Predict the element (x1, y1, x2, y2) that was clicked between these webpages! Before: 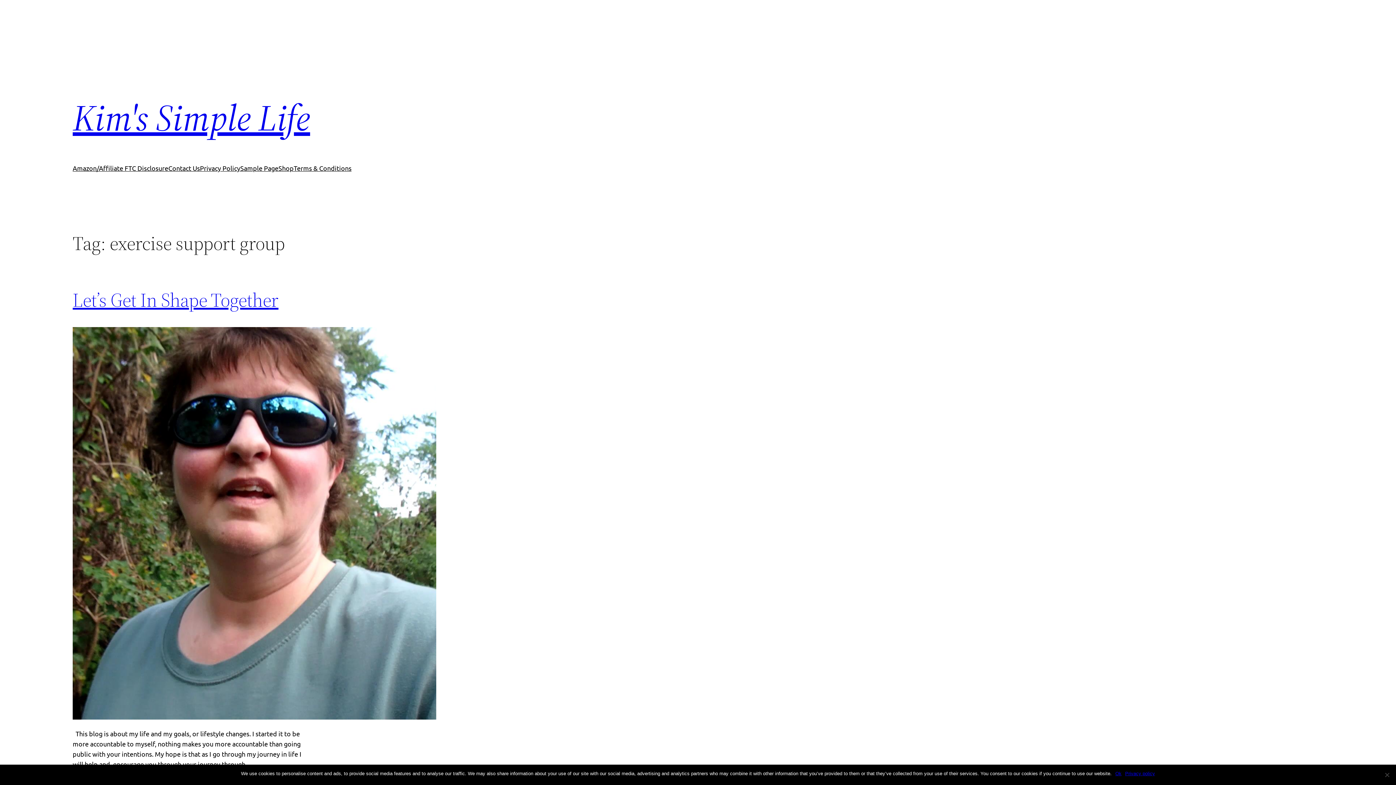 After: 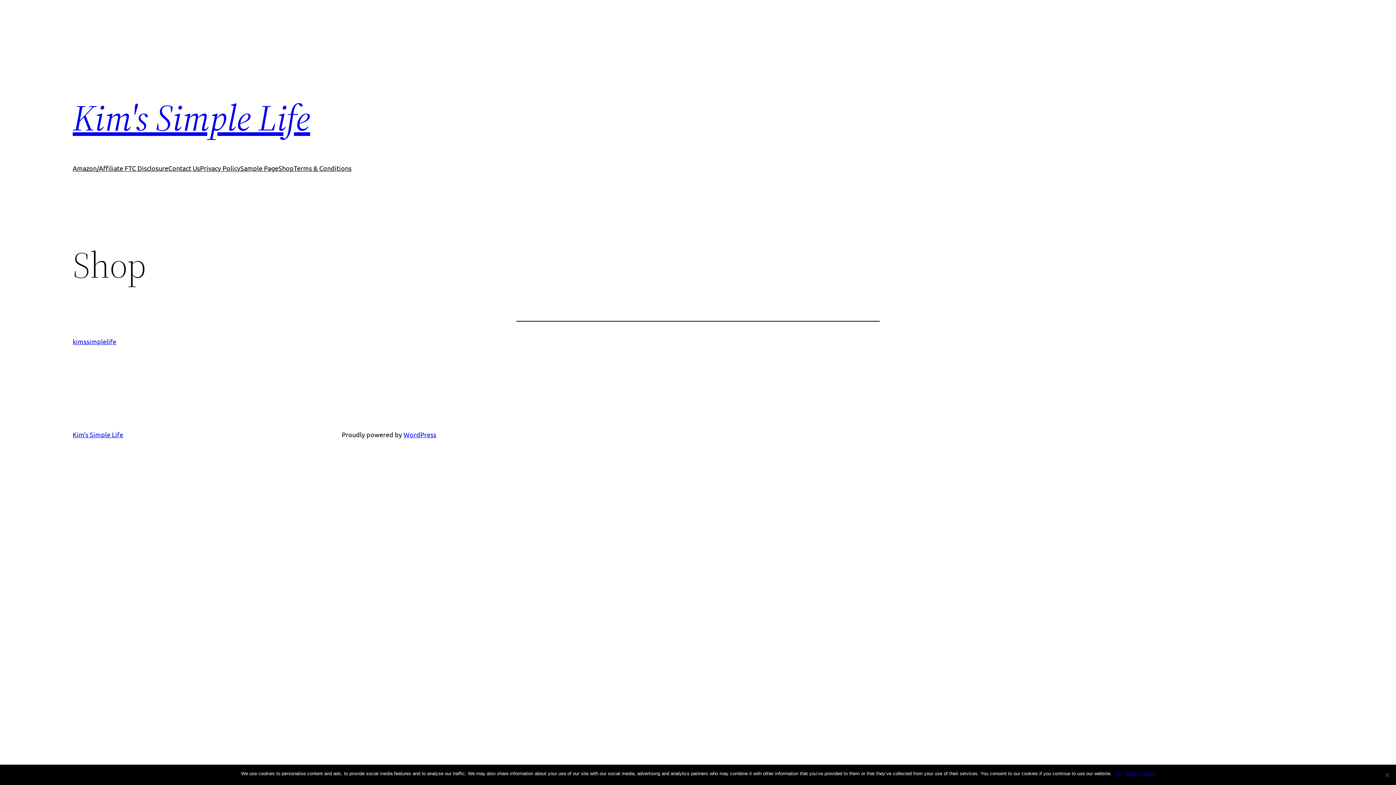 Action: label: Shop bbox: (278, 163, 293, 173)